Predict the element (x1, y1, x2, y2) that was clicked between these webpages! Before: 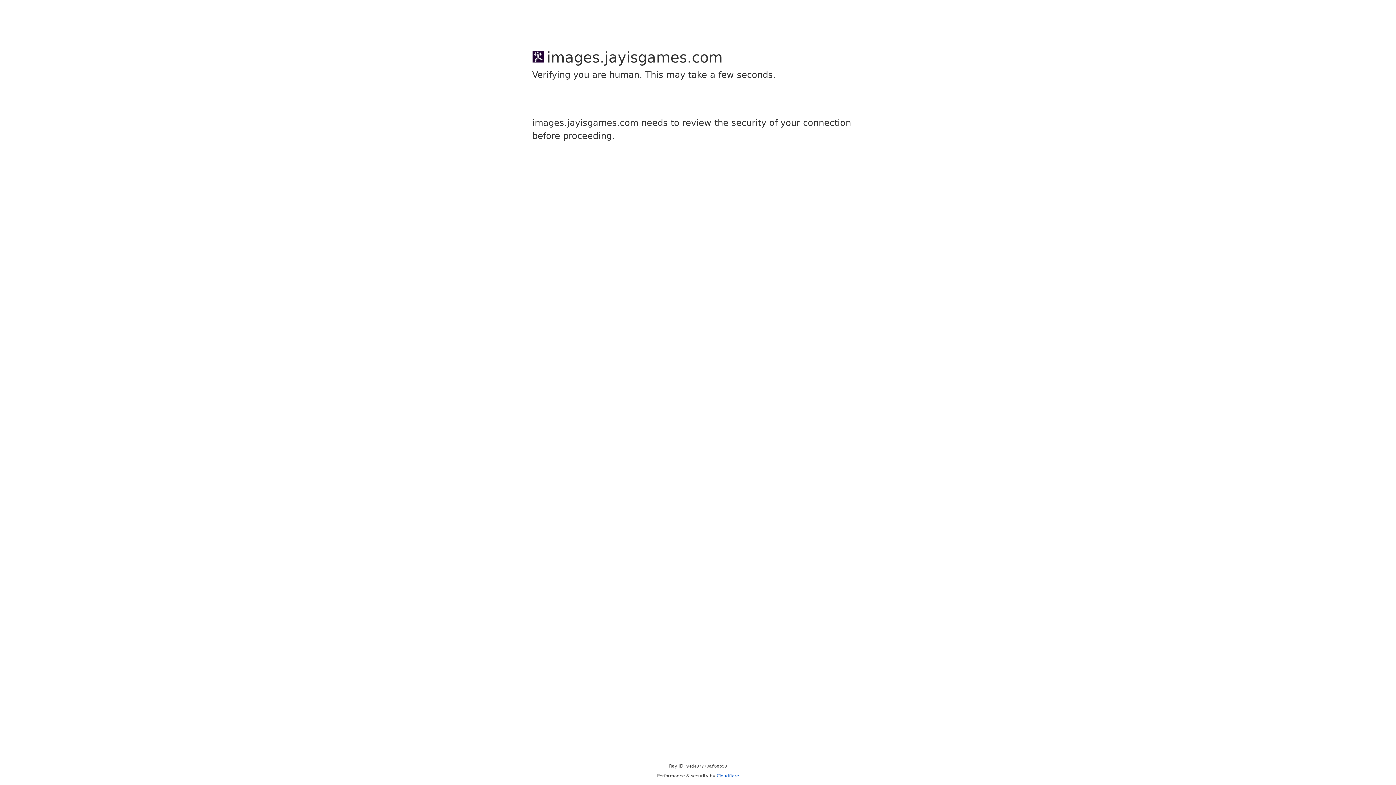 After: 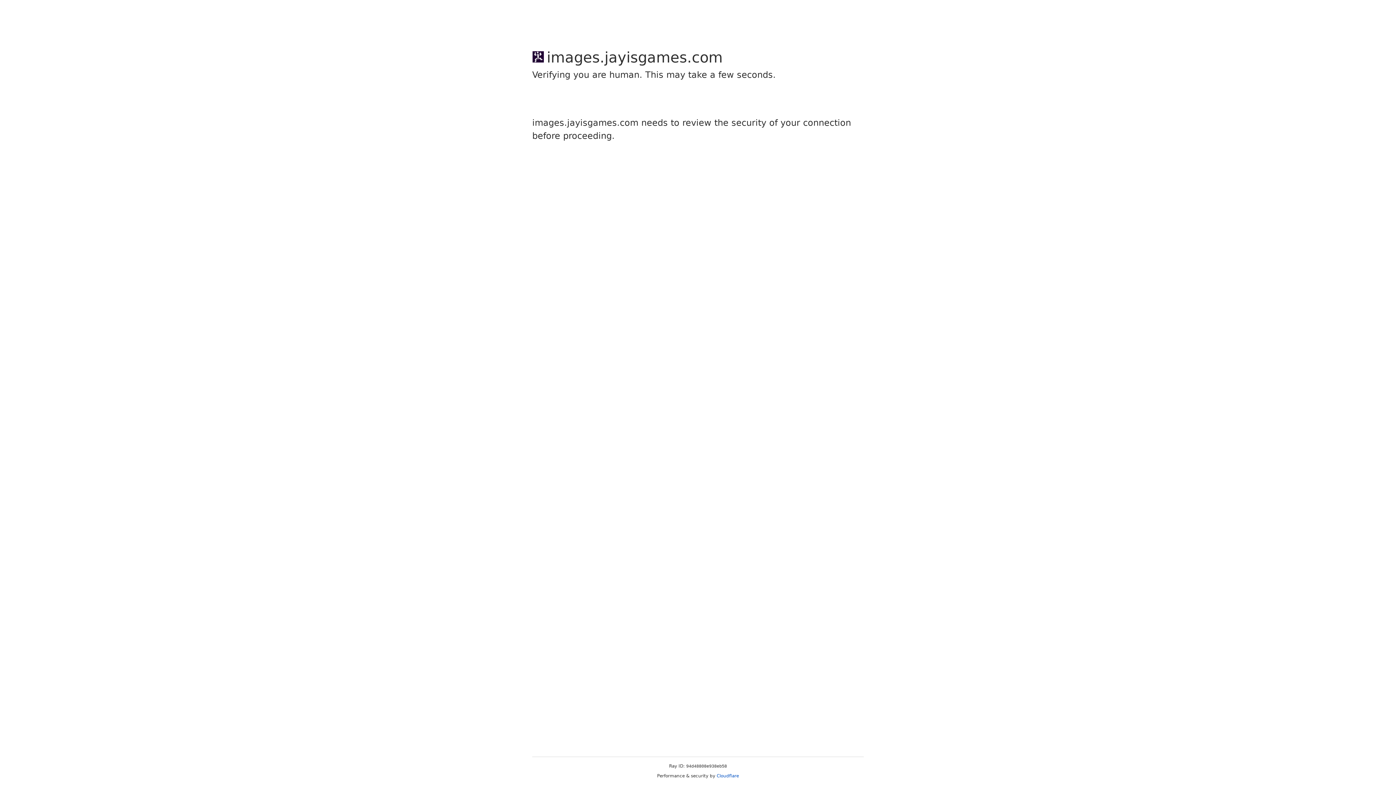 Action: bbox: (716, 773, 739, 778) label: Cloudflare